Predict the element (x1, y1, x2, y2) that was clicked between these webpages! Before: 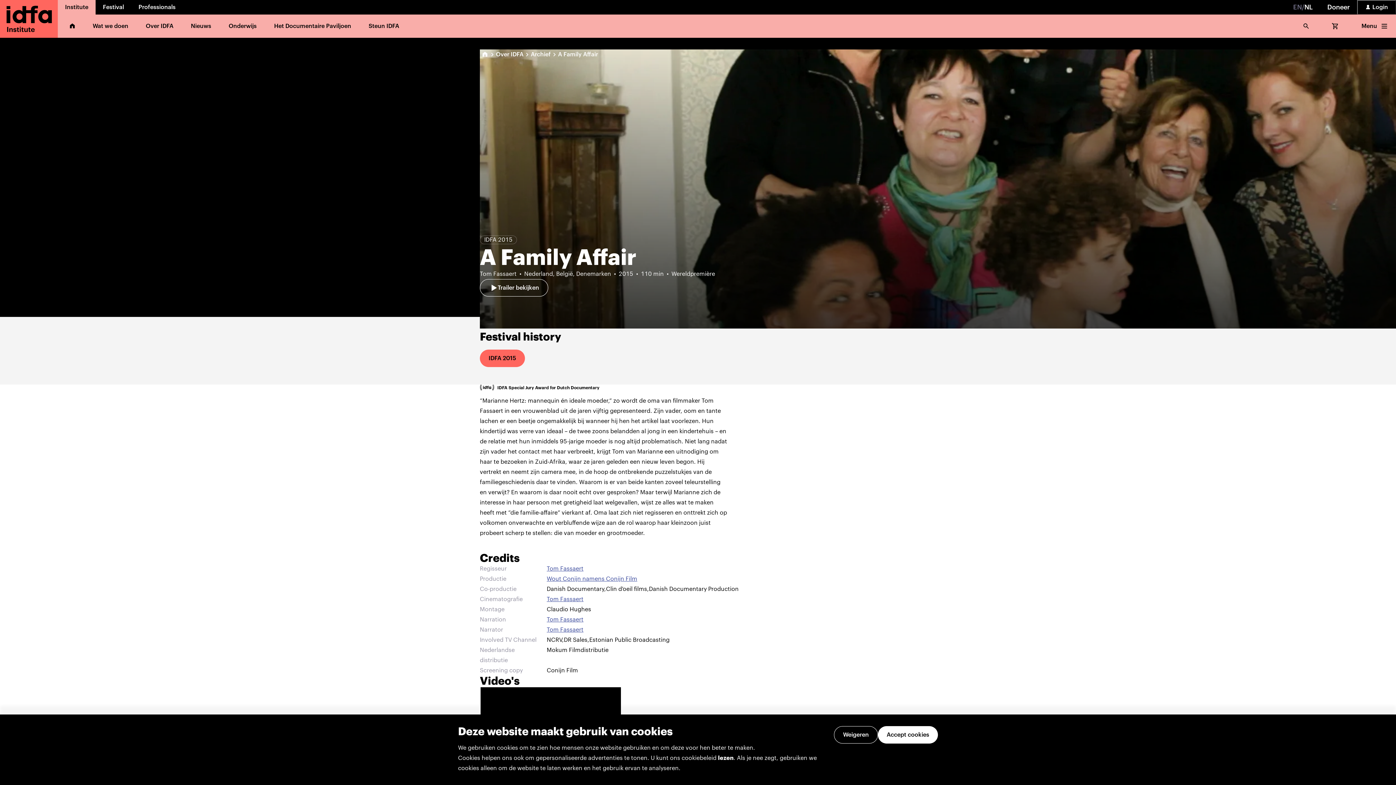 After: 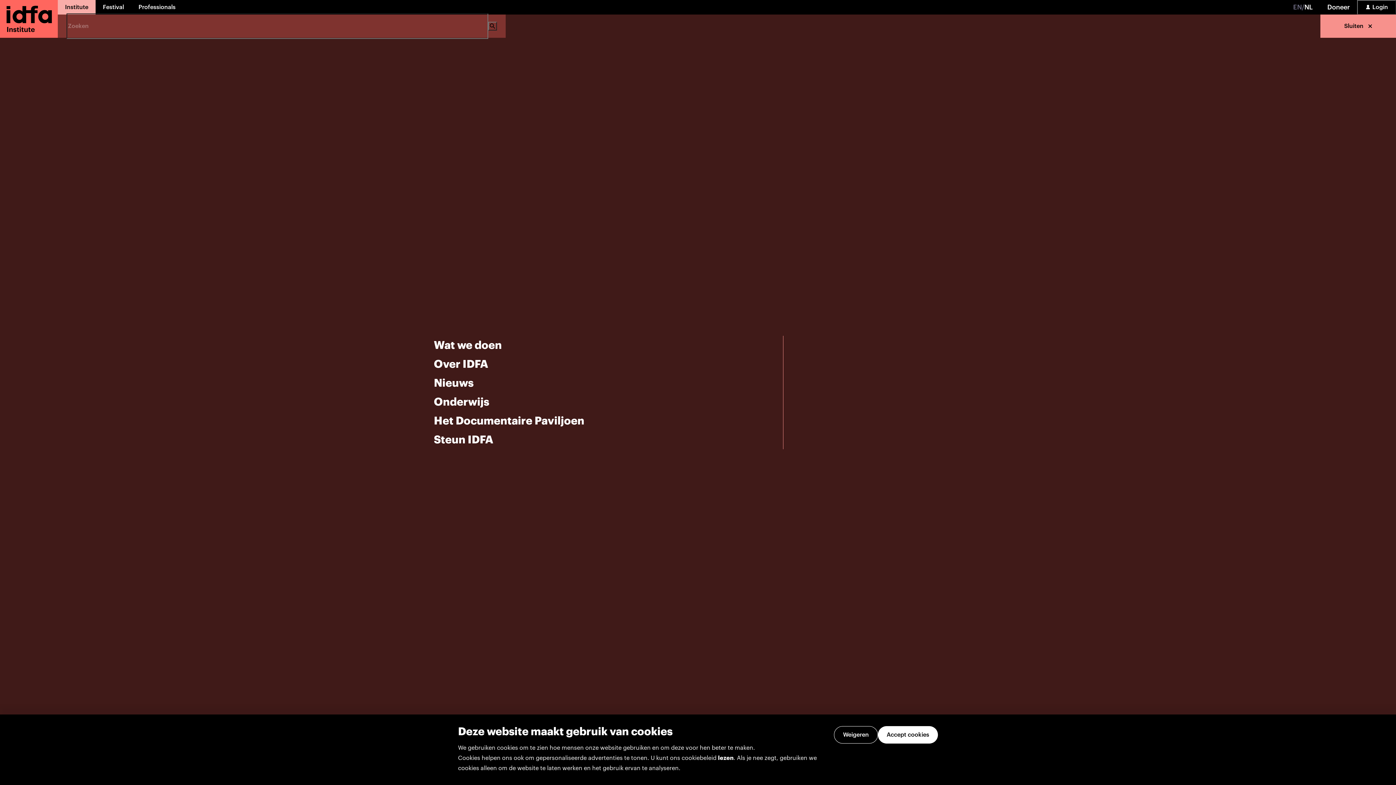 Action: label: Menu bbox: (1353, 14, 1396, 37)